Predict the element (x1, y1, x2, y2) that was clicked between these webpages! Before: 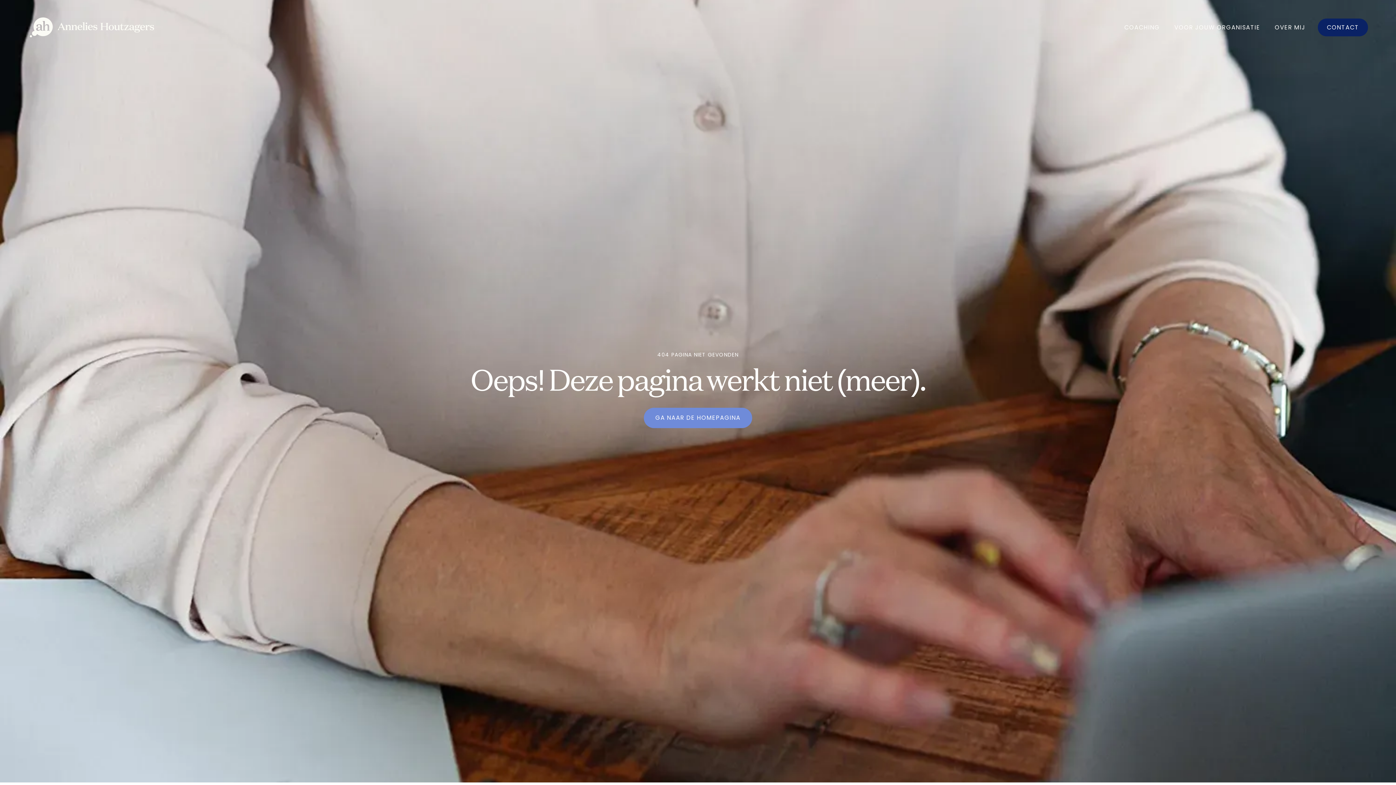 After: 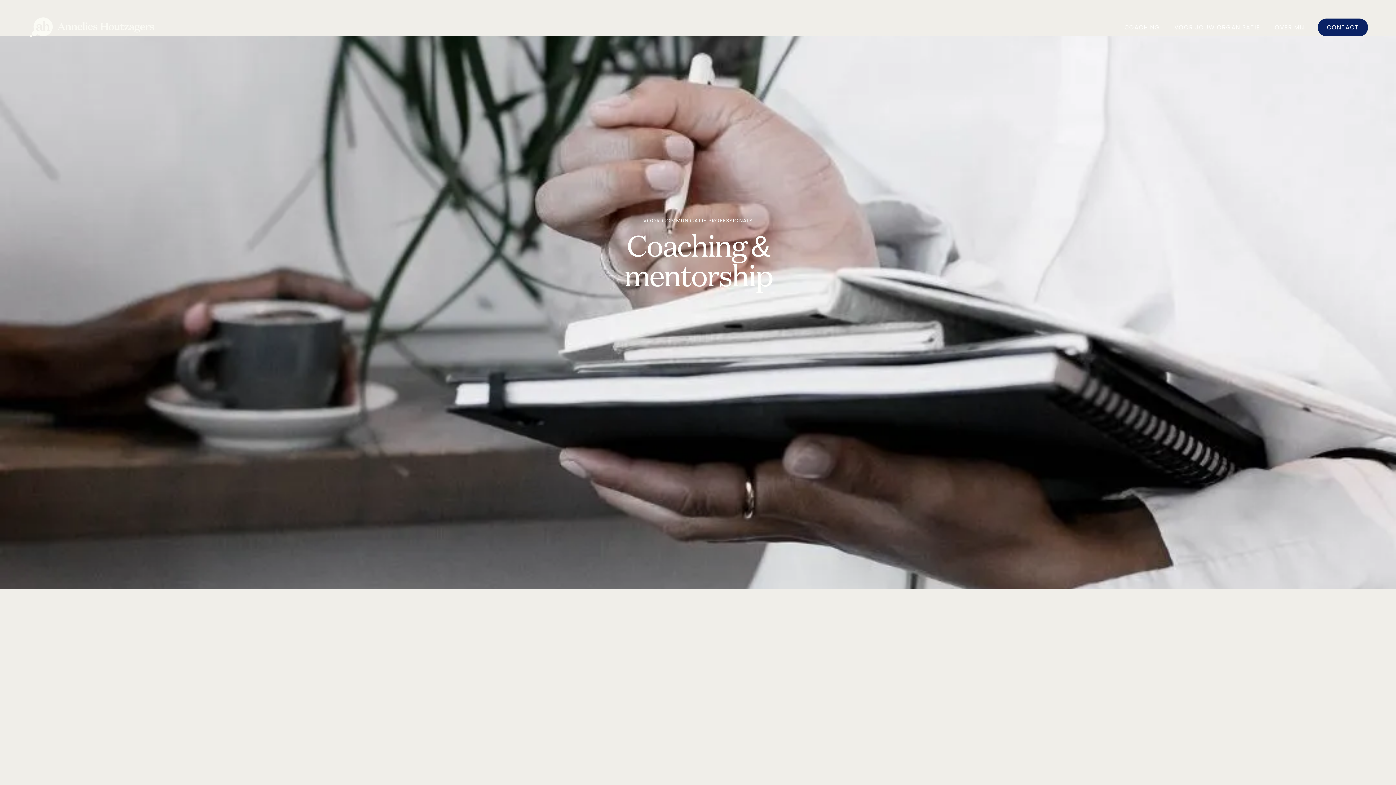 Action: bbox: (1117, 18, 1167, 37) label: COACHING